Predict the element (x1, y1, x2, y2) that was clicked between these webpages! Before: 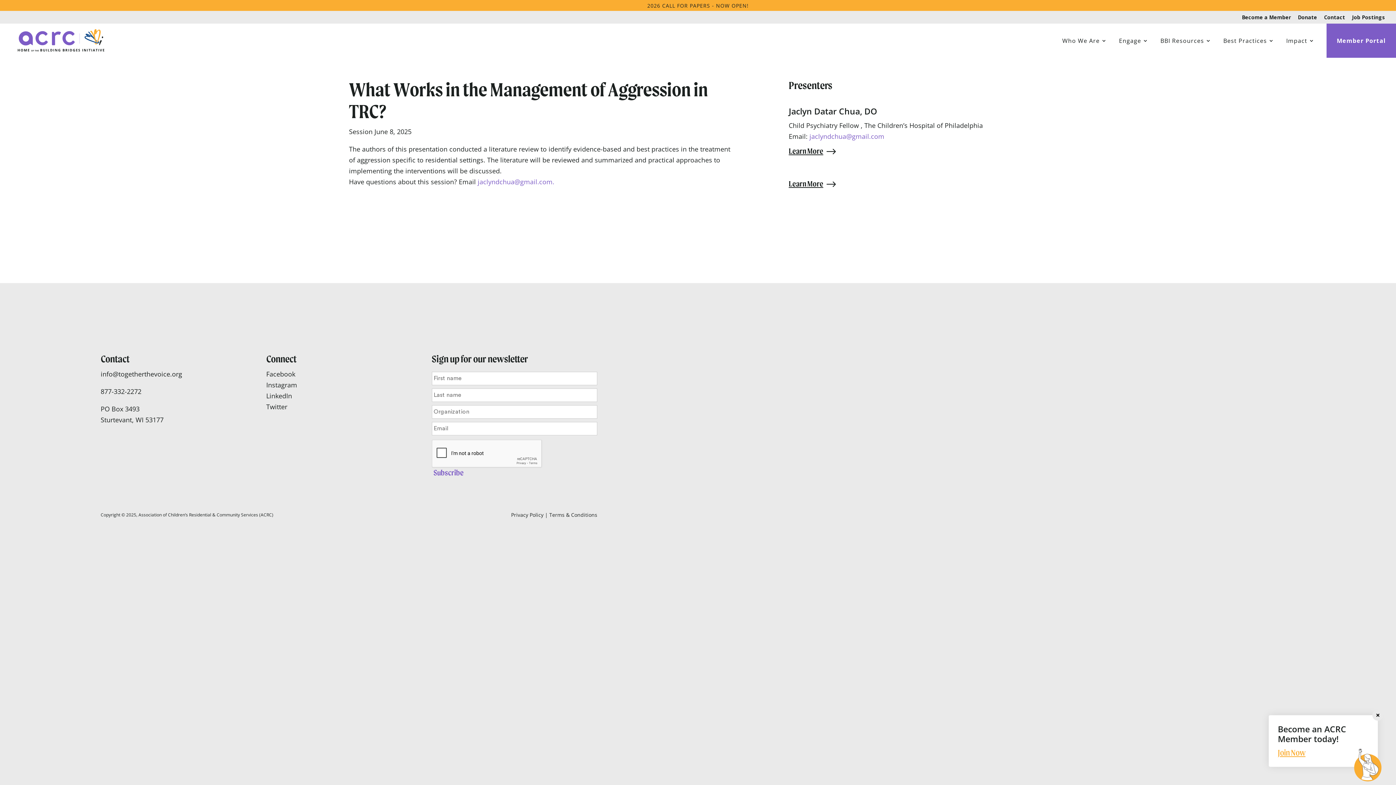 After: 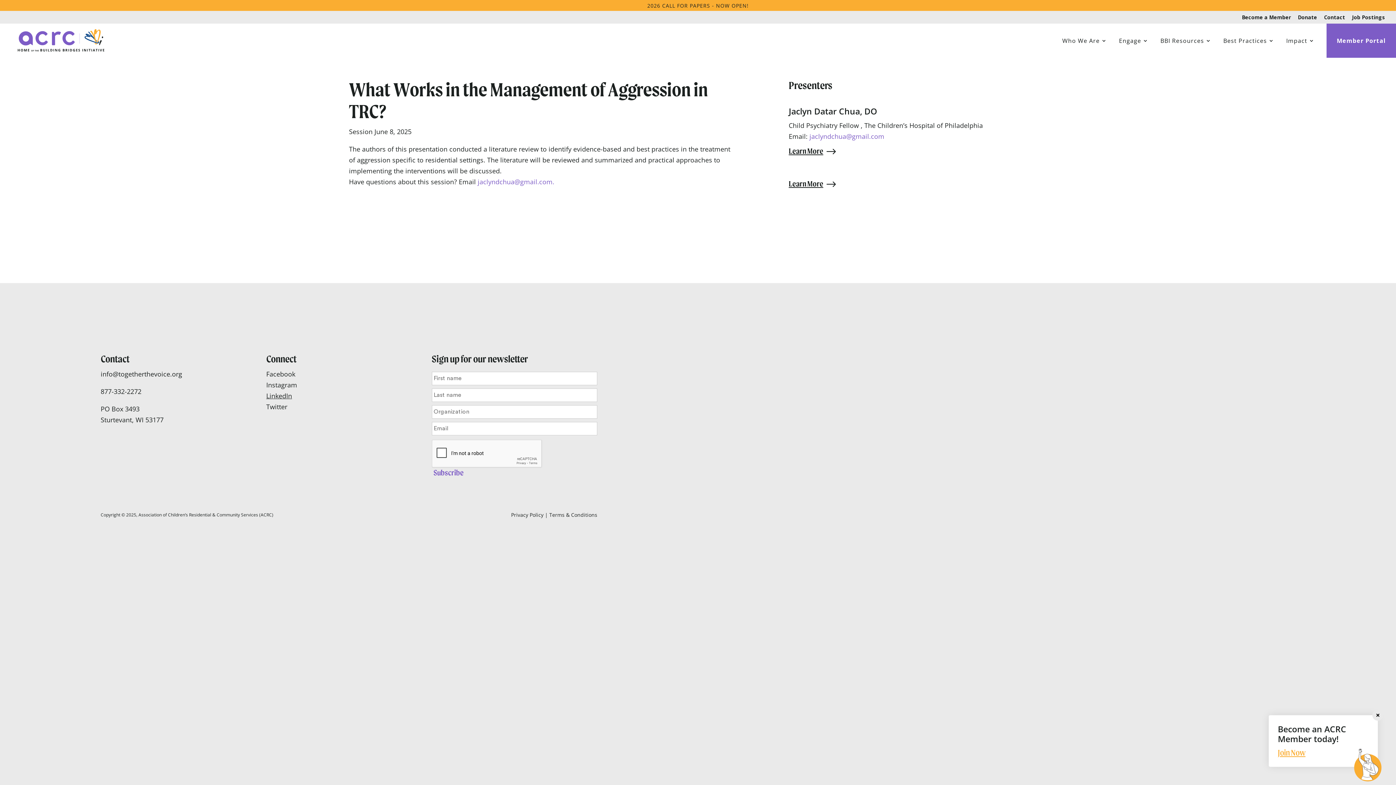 Action: label: LinkedIn bbox: (266, 391, 292, 400)